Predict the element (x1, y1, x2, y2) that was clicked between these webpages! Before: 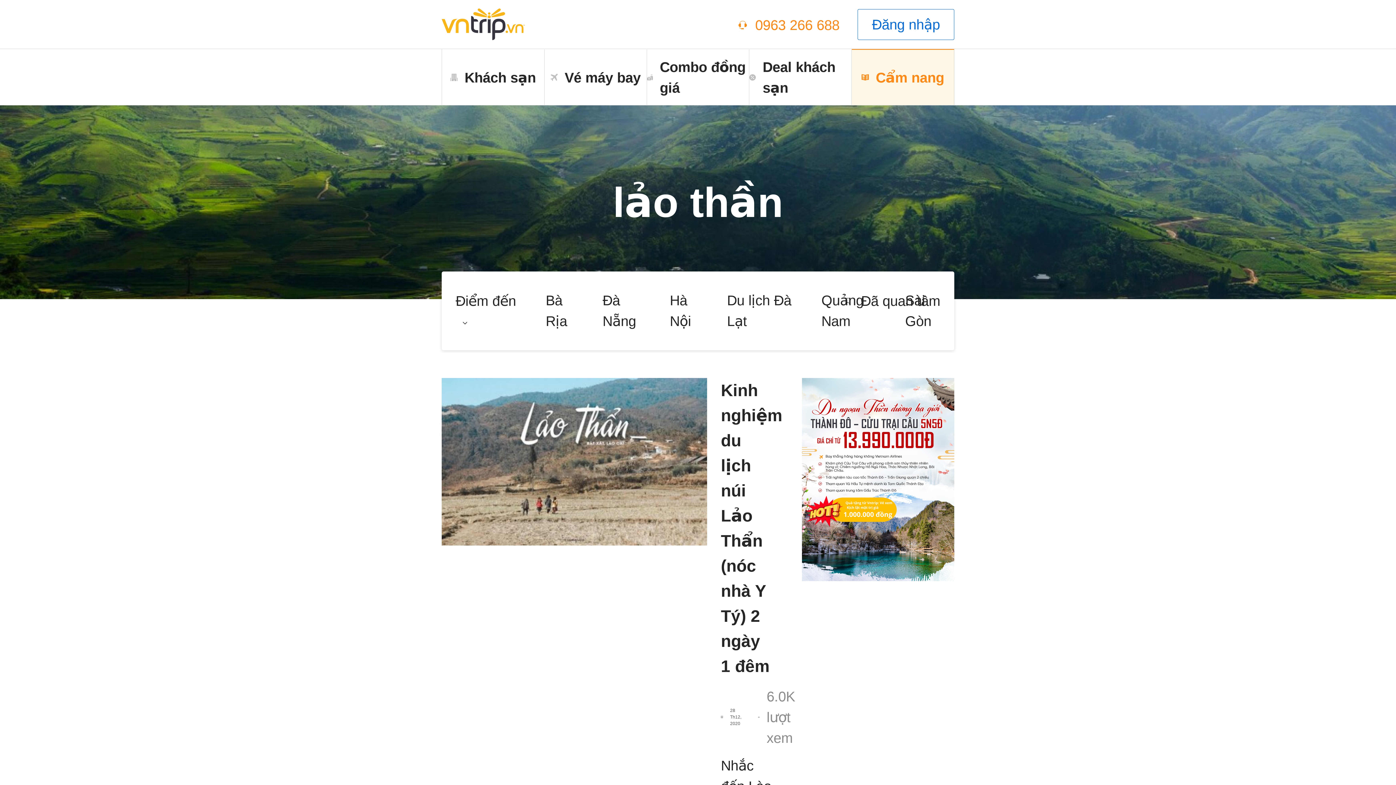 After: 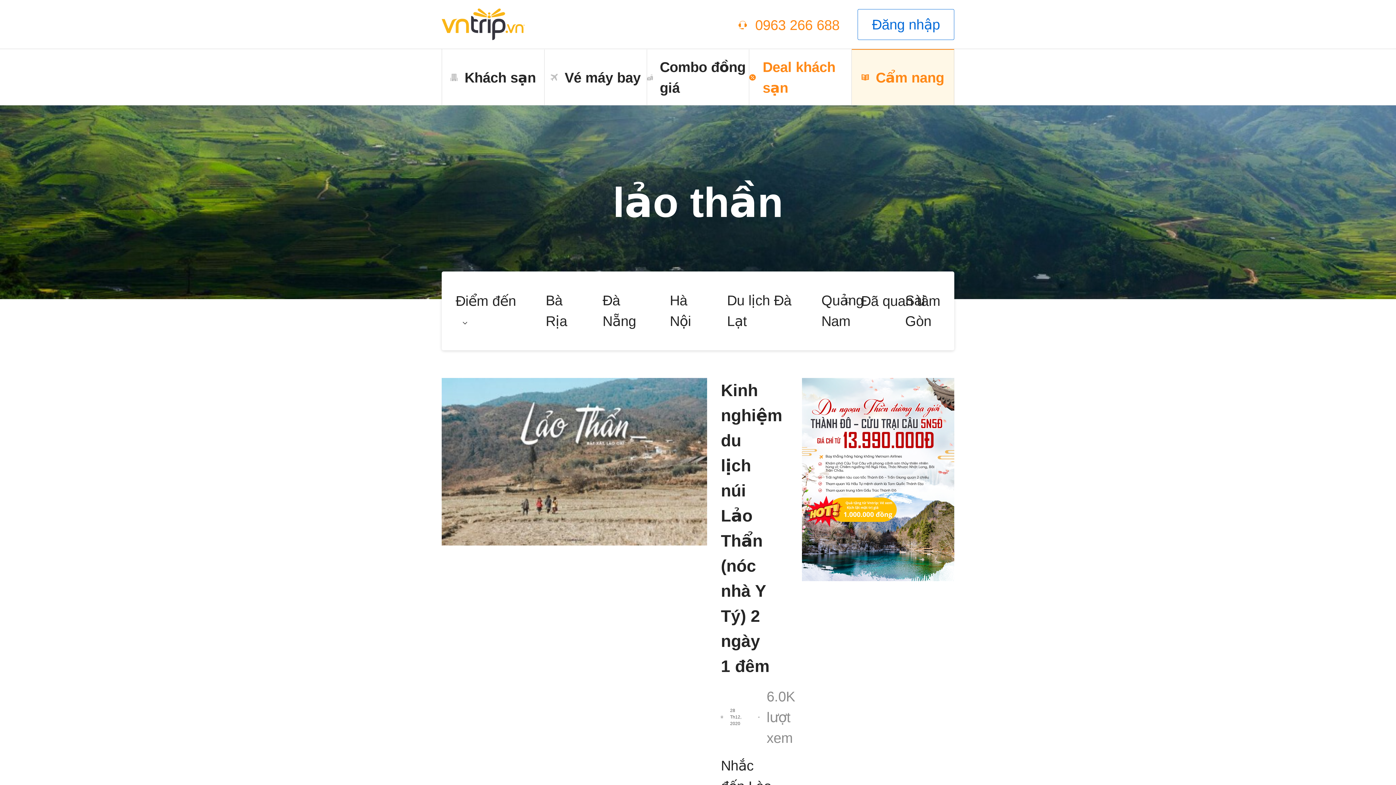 Action: label: Deal khách sạn bbox: (749, 49, 852, 105)